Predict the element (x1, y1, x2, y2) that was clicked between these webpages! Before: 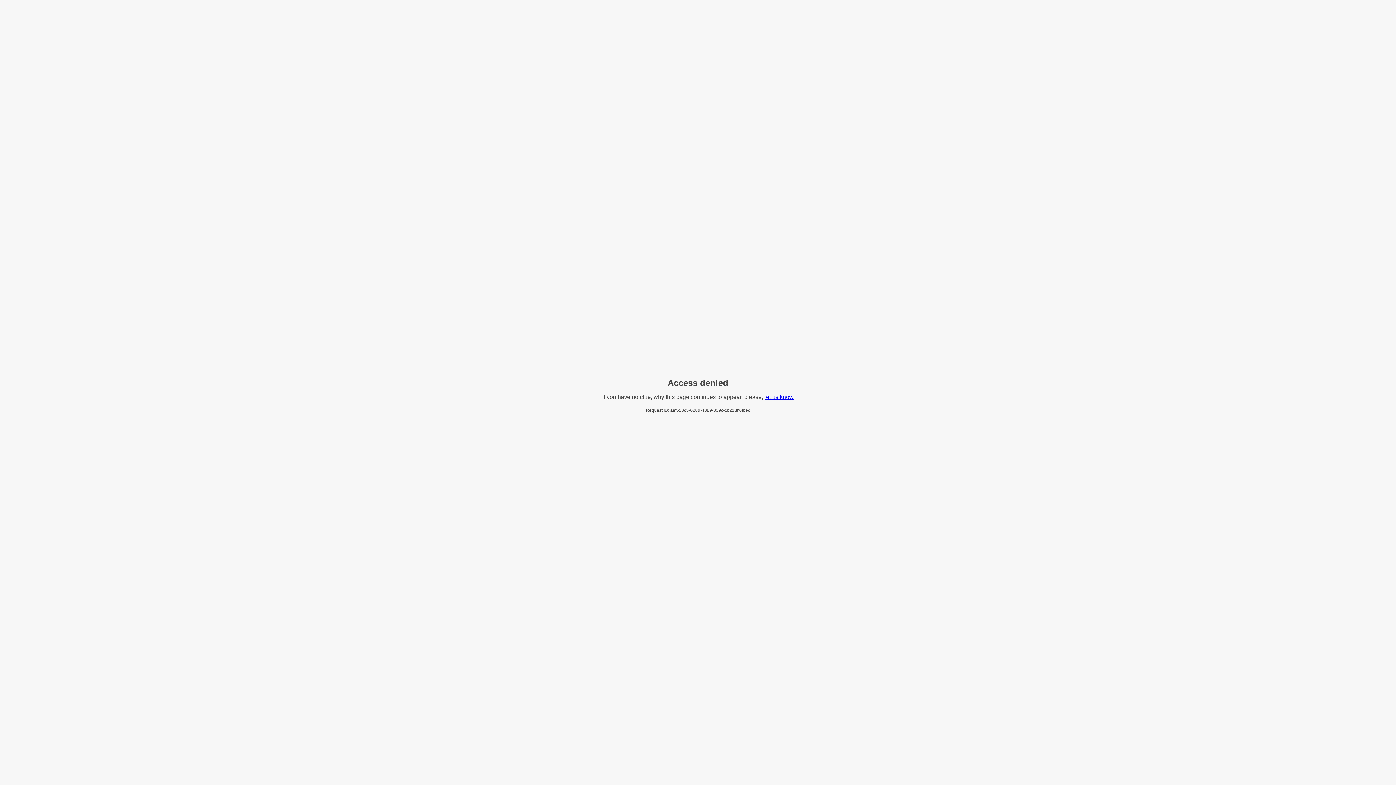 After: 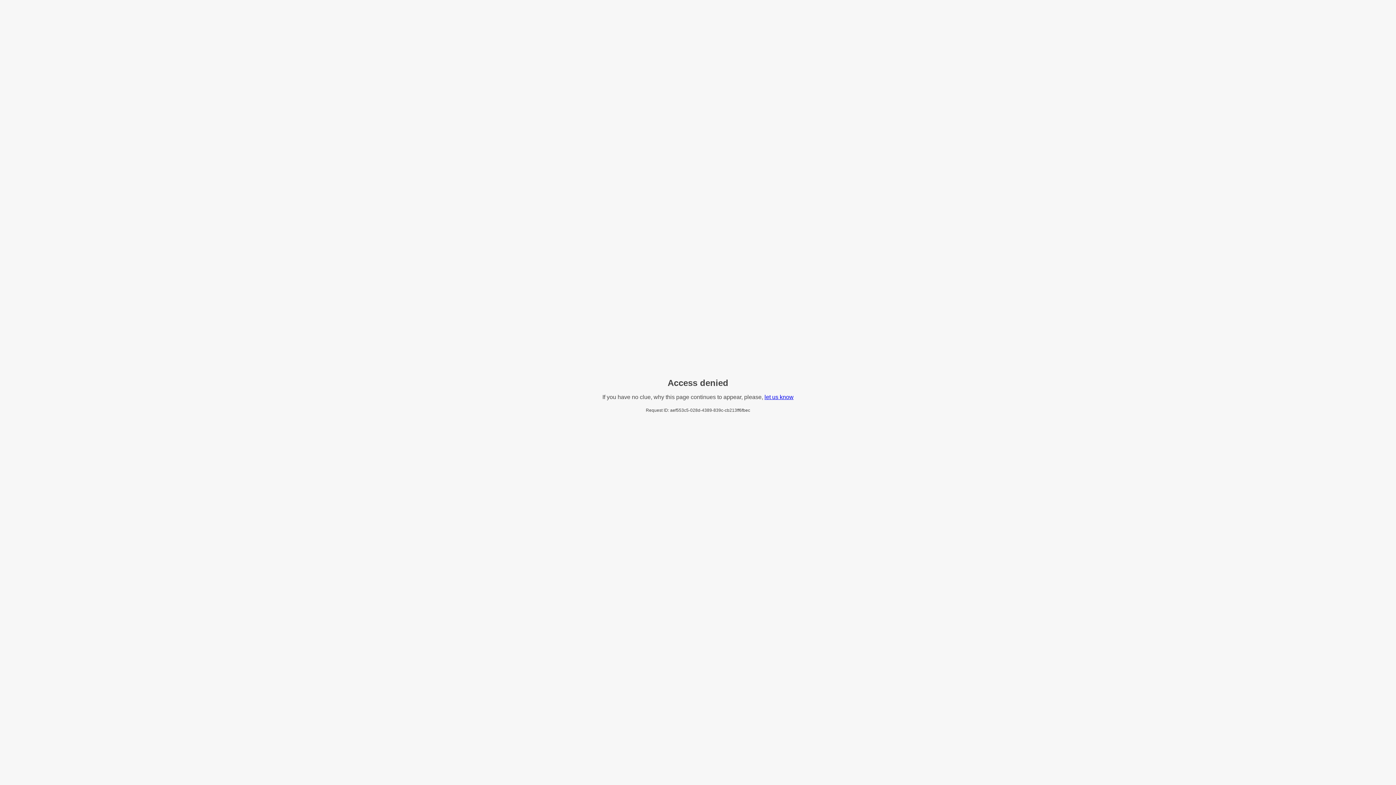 Action: label: let us know bbox: (764, 394, 793, 400)